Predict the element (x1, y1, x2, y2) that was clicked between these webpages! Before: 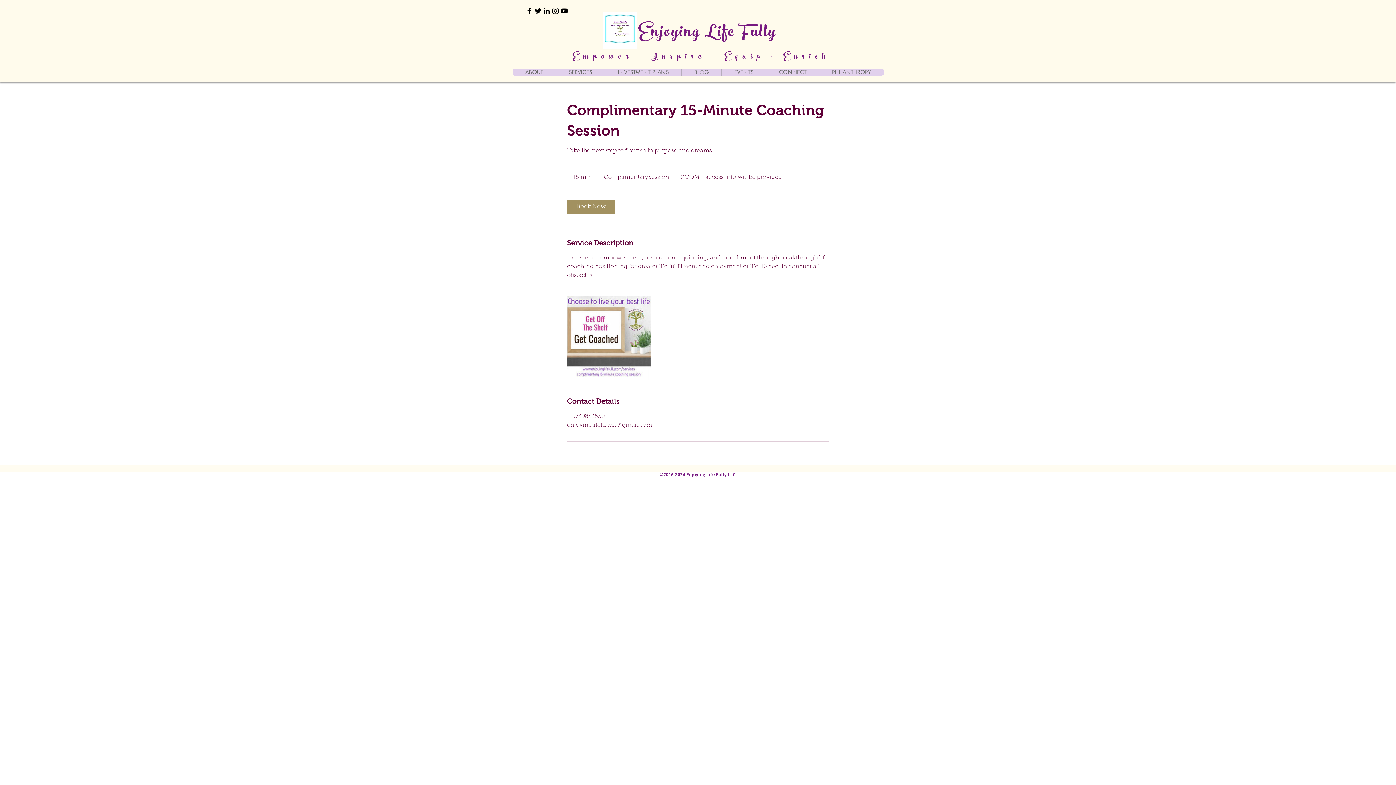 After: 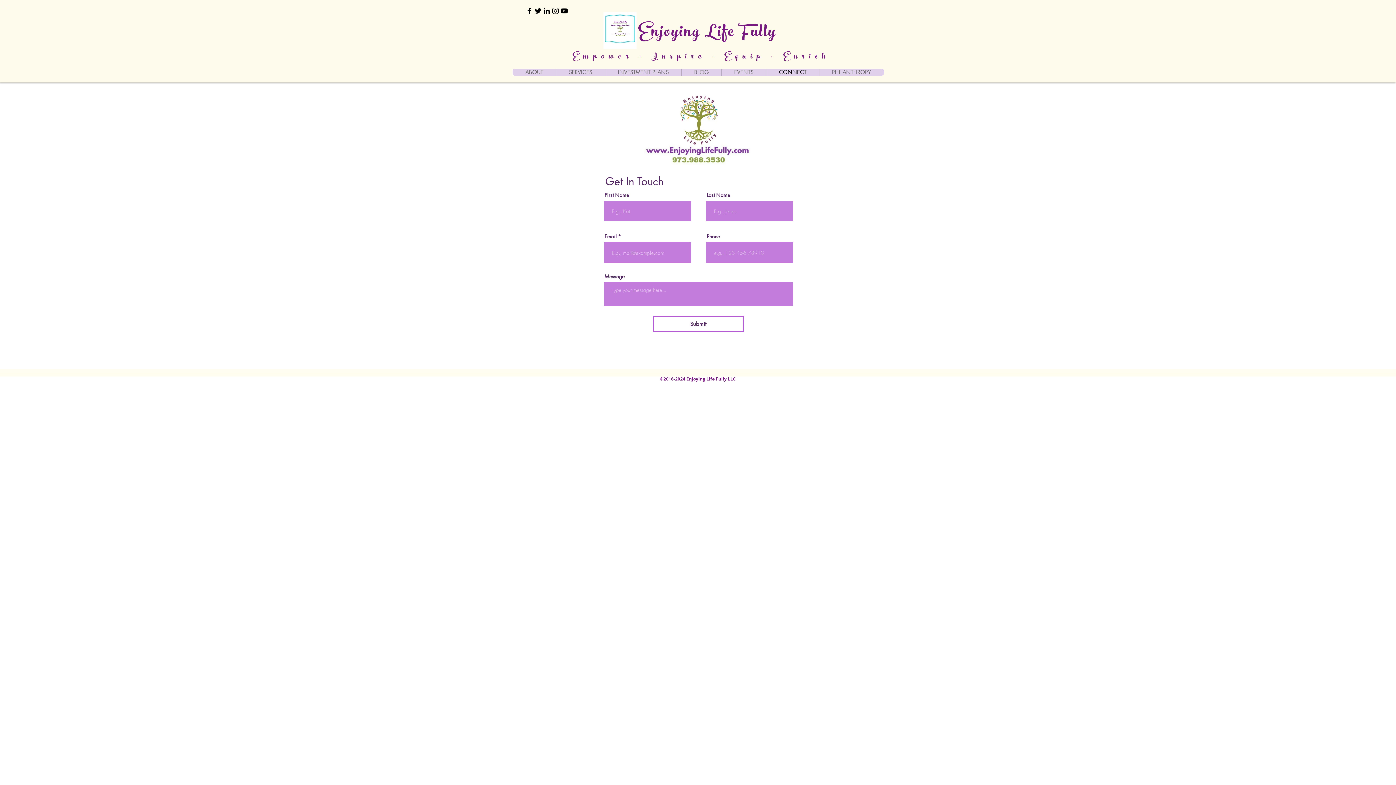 Action: bbox: (766, 68, 819, 75) label: CONNECT